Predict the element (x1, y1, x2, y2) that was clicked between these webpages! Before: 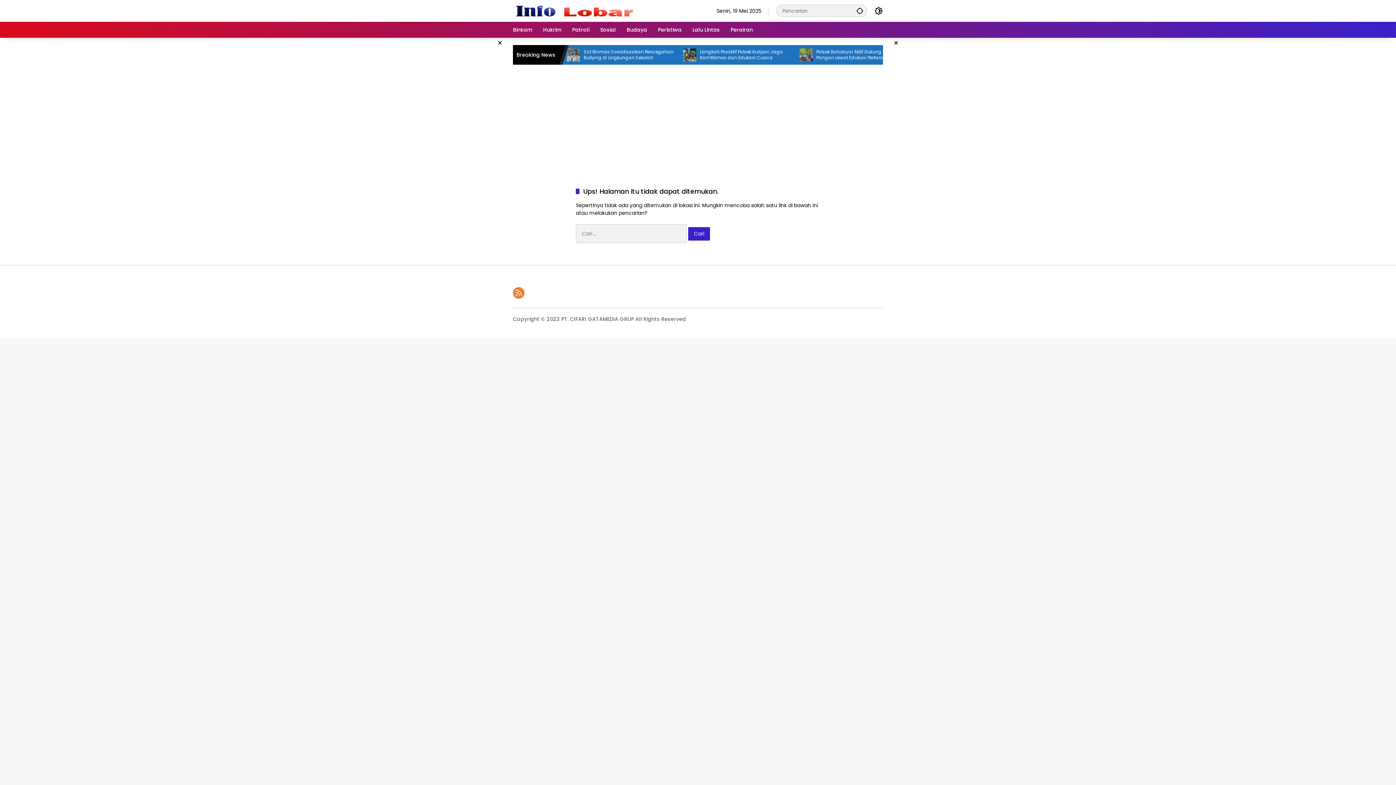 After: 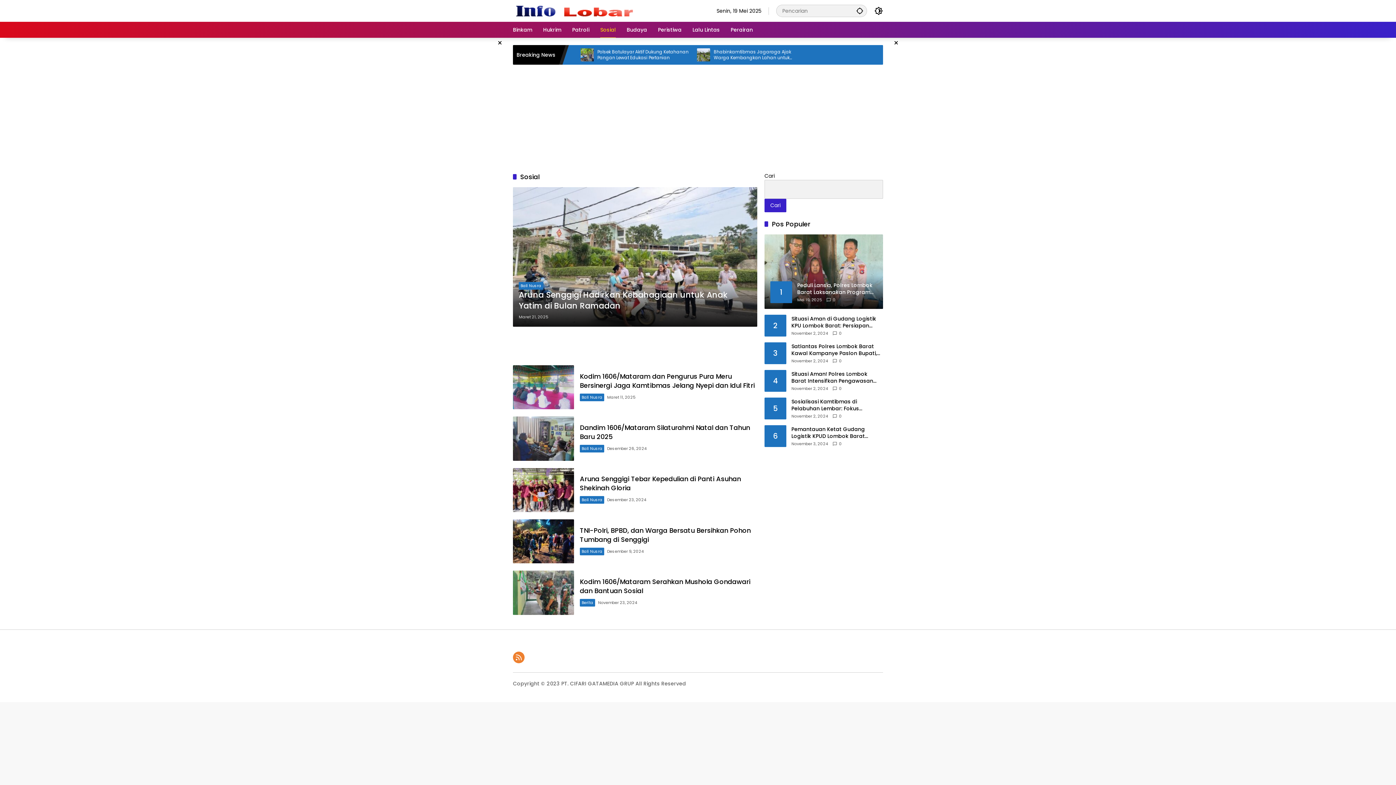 Action: label: Sosial bbox: (600, 21, 616, 37)